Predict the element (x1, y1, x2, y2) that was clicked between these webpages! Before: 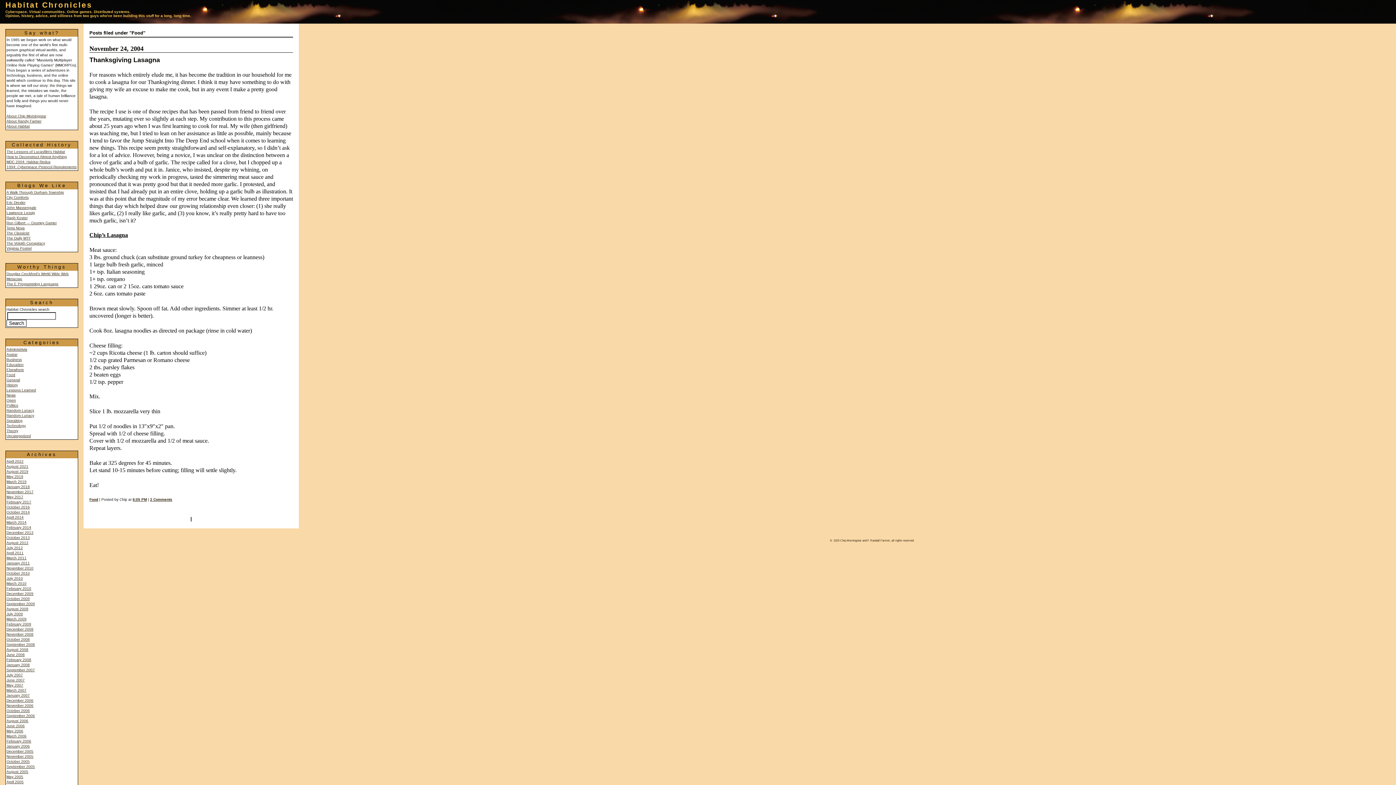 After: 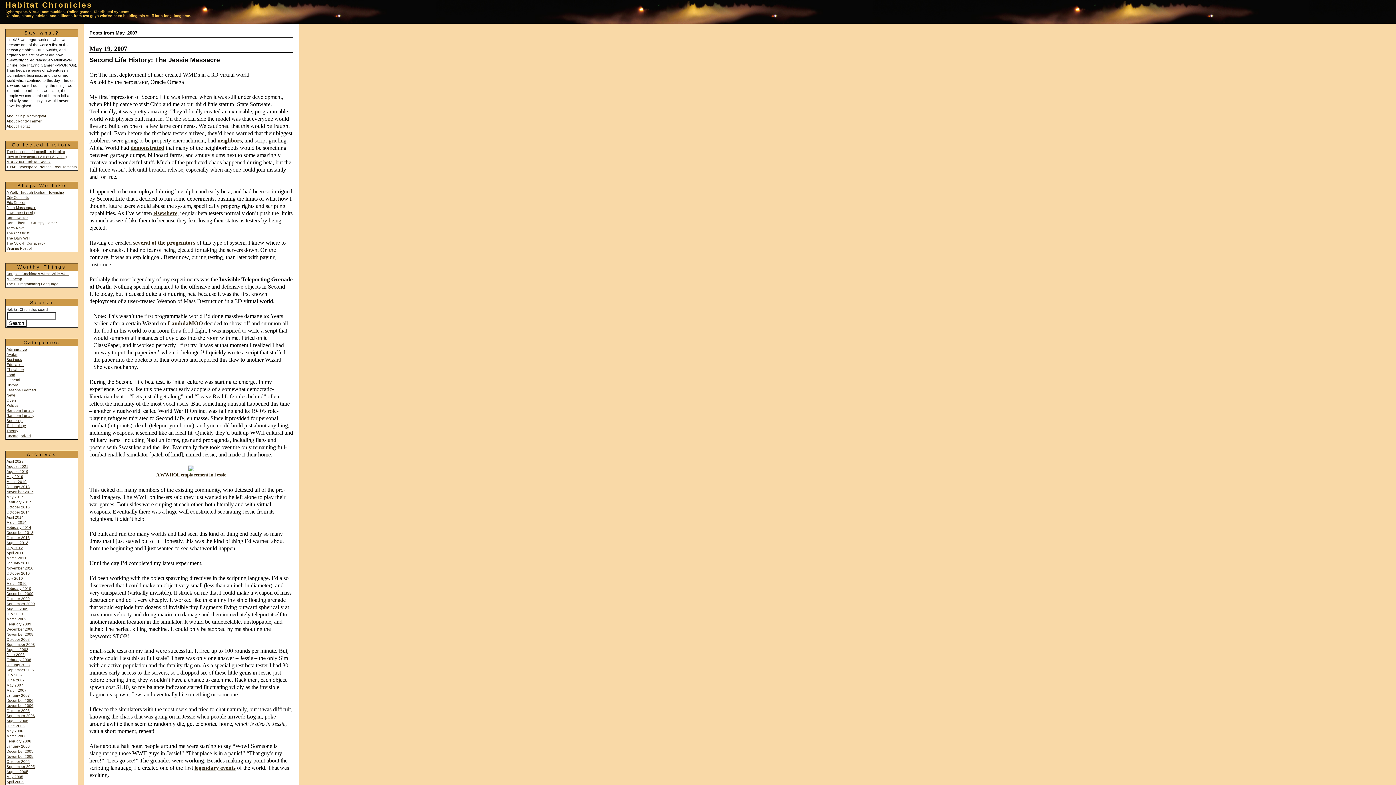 Action: bbox: (6, 683, 23, 687) label: May 2007